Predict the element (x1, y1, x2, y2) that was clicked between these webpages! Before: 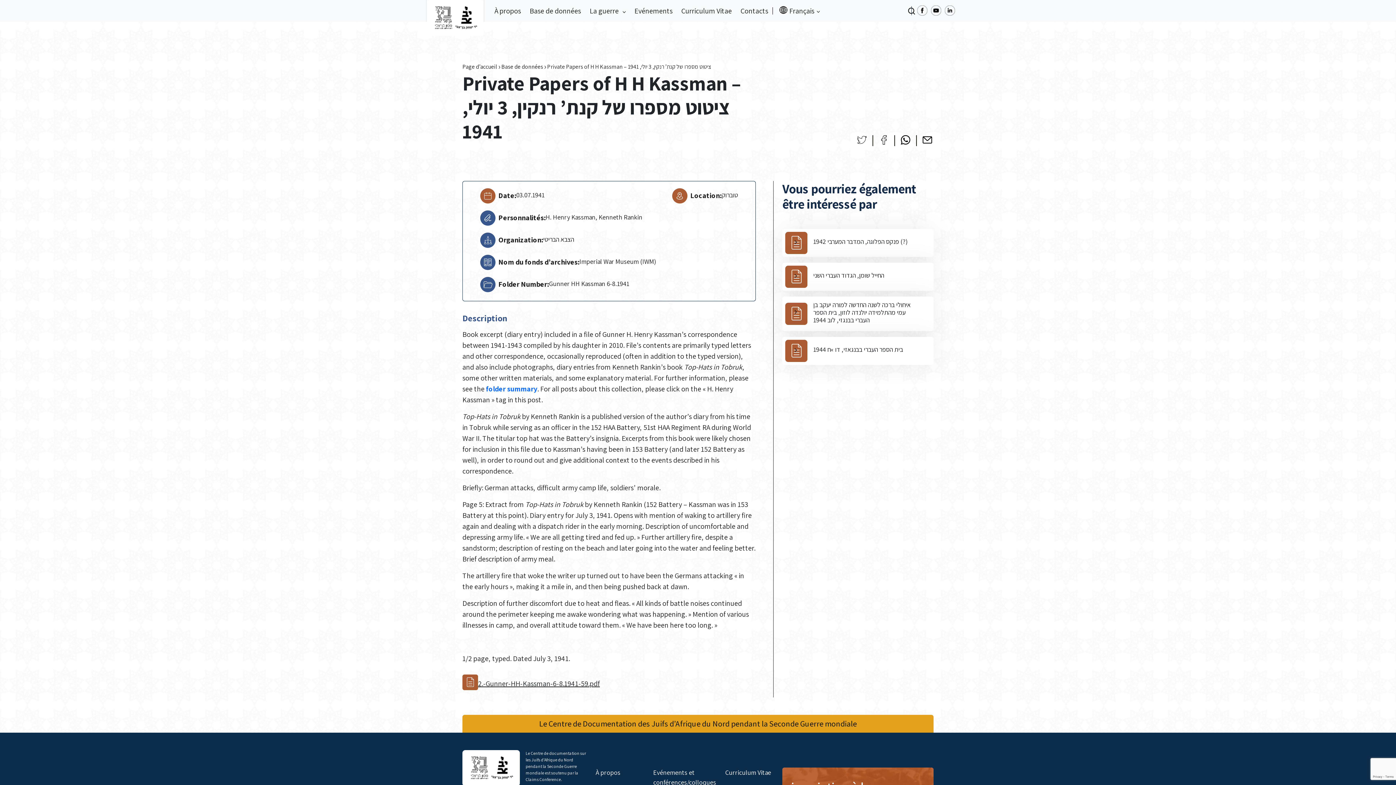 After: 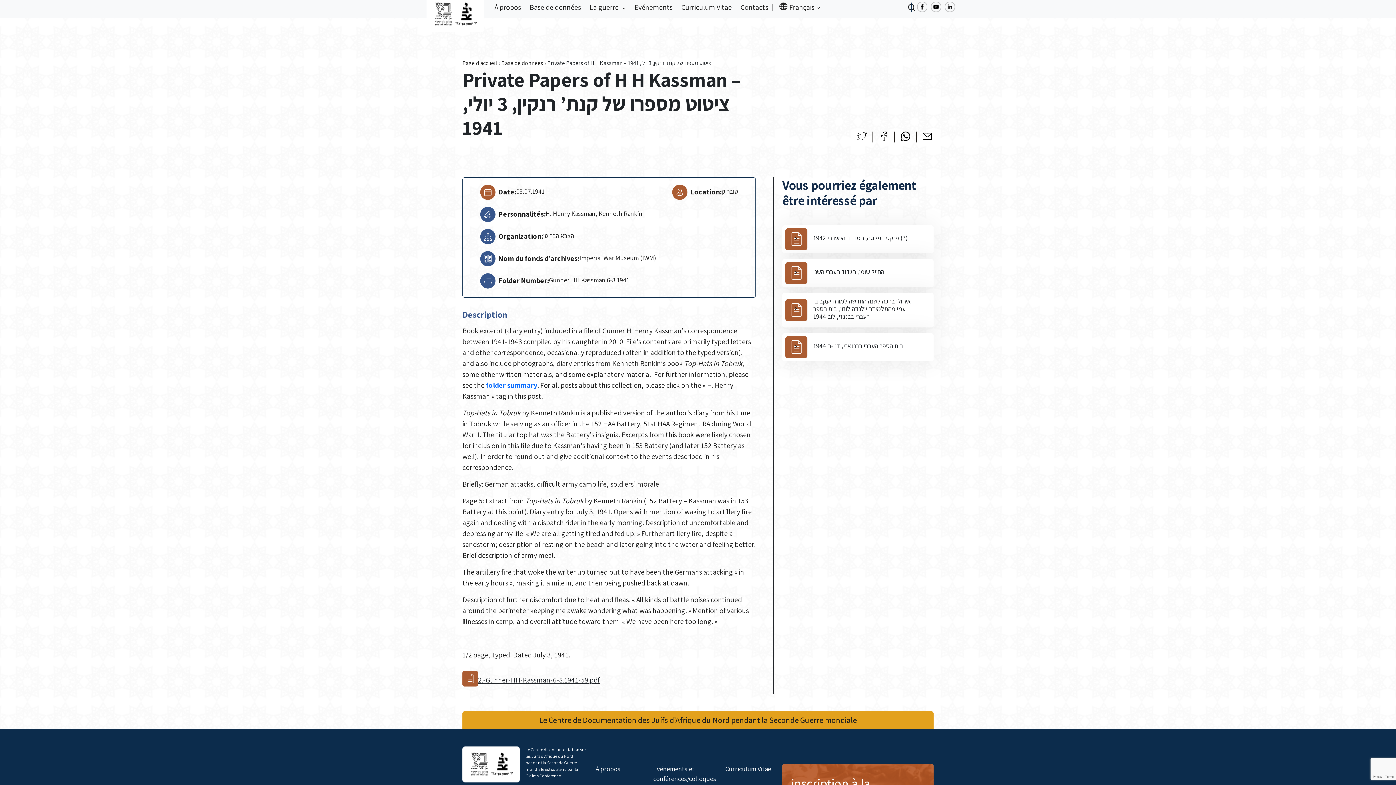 Action: bbox: (462, 750, 520, 789)